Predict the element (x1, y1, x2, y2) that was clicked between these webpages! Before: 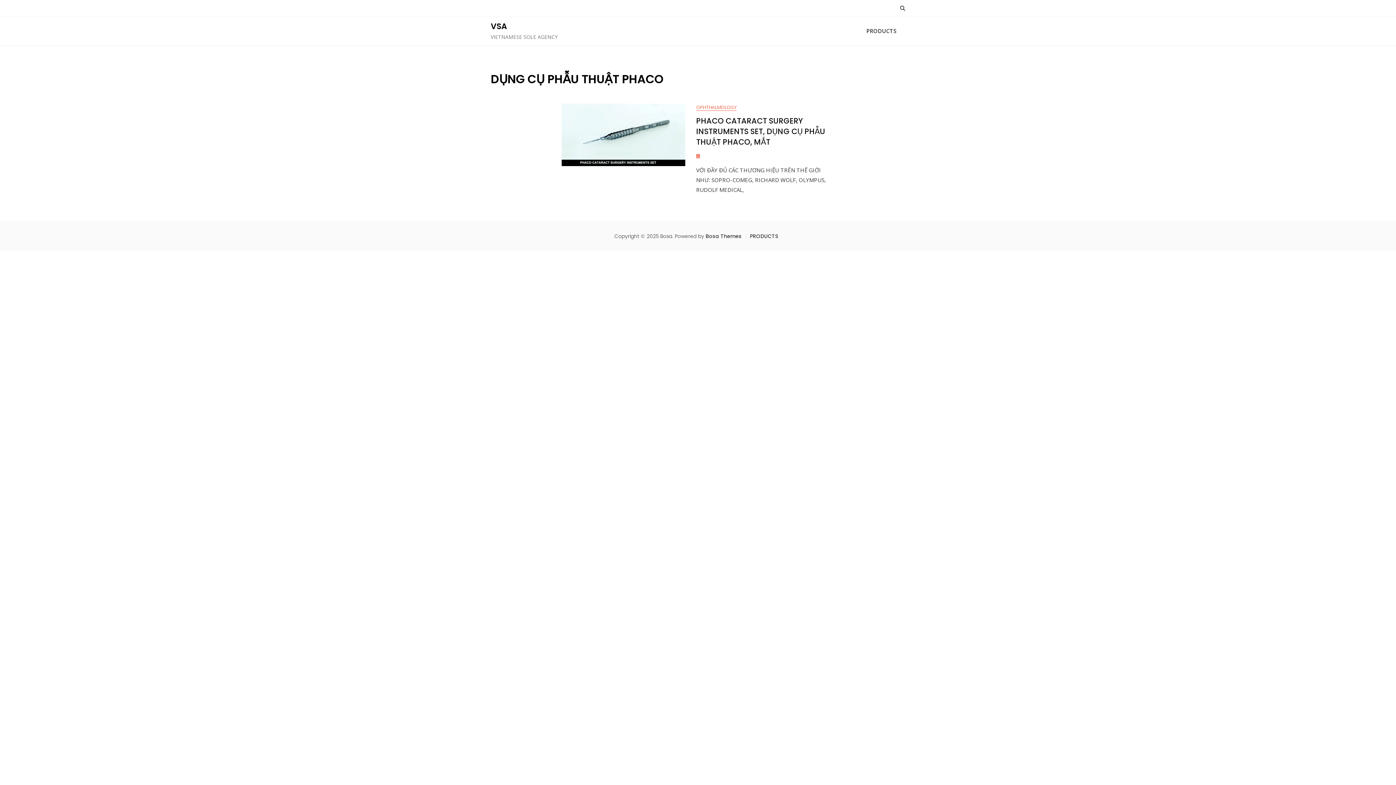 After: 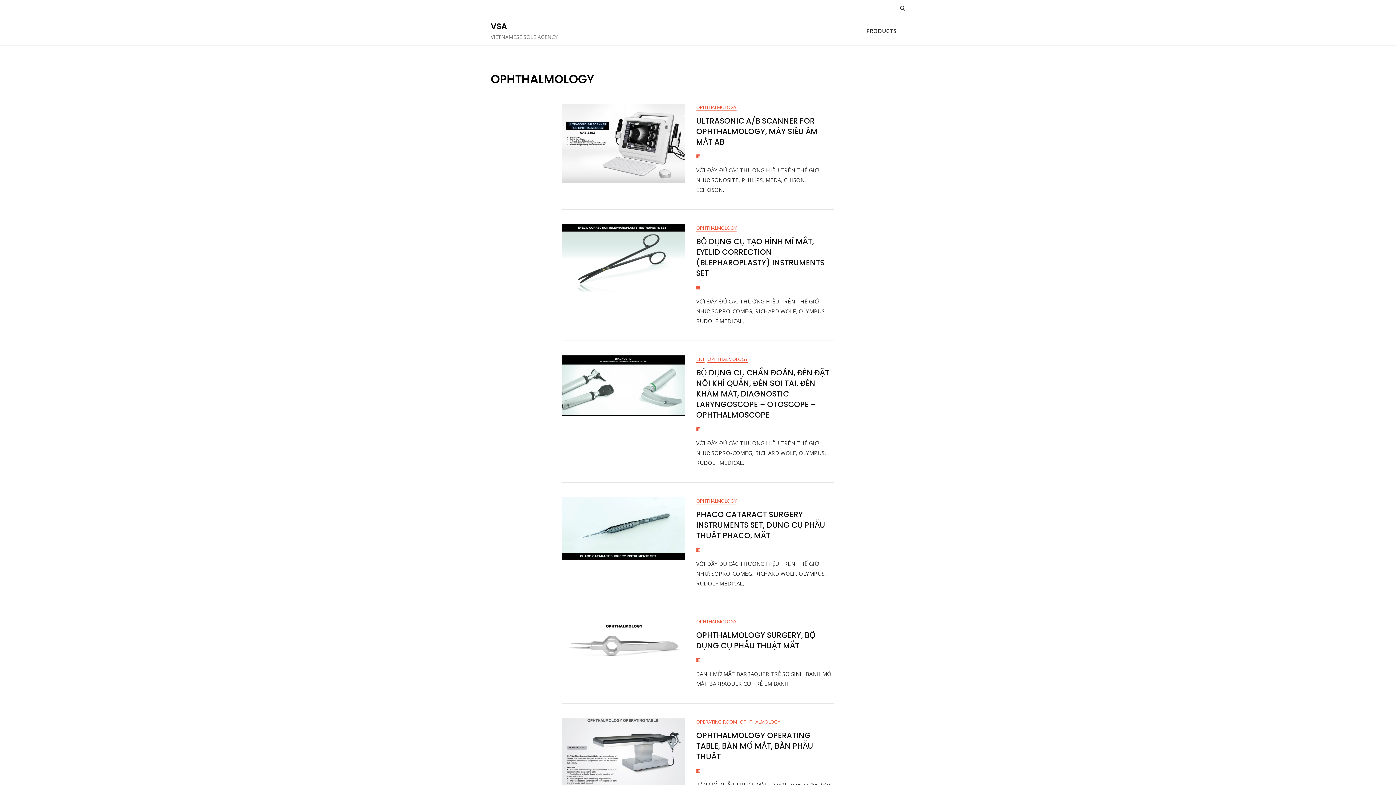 Action: label: OPHTHALMOLOGY bbox: (696, 104, 736, 110)